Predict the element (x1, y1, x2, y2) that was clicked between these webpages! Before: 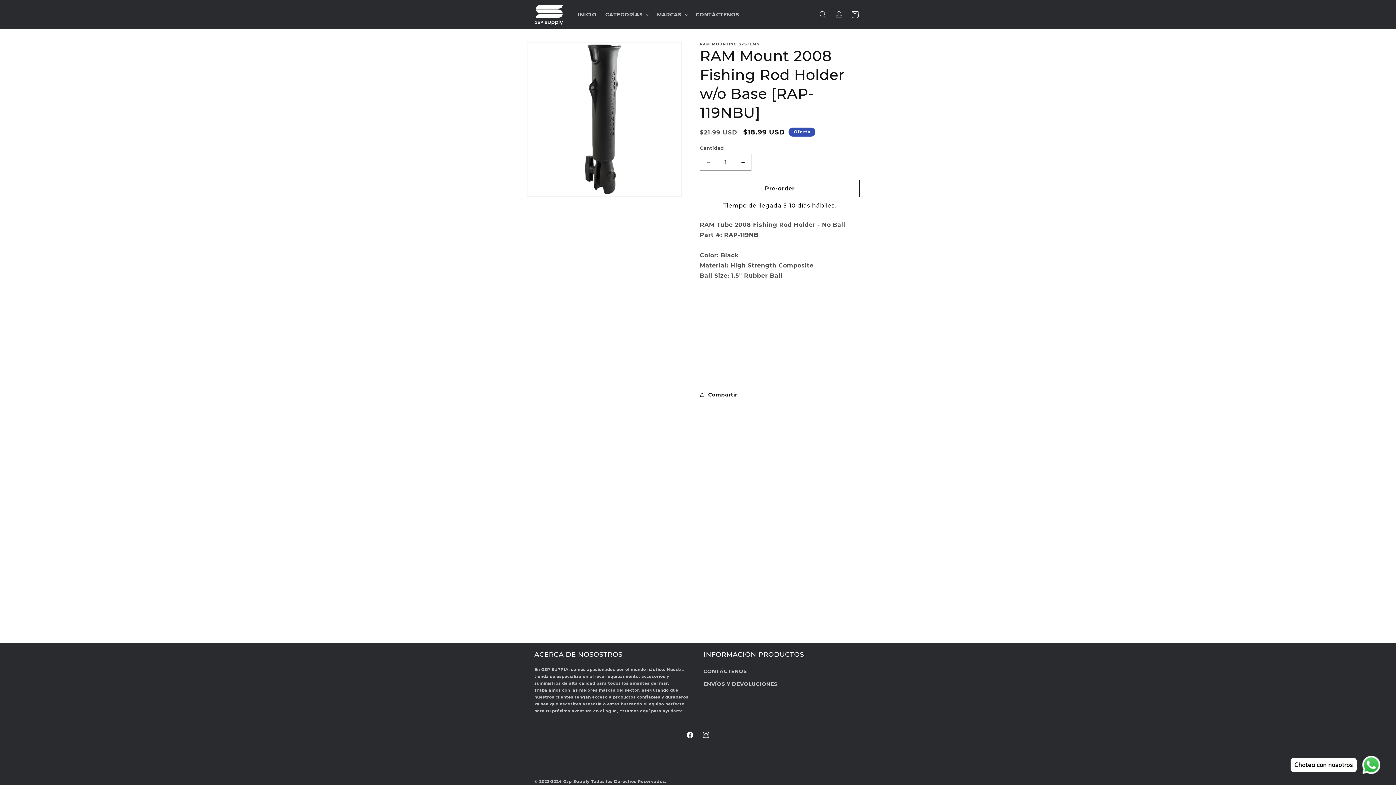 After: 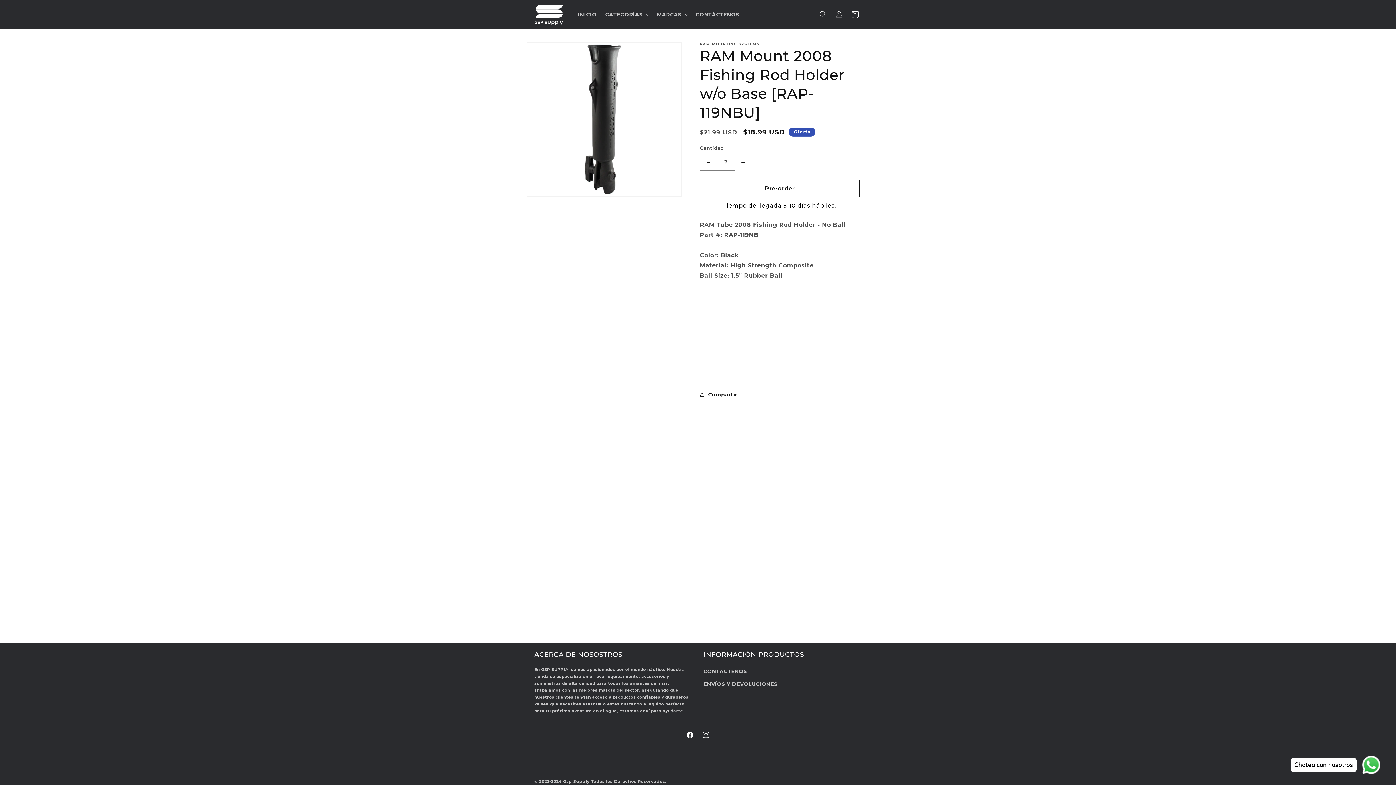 Action: bbox: (734, 153, 751, 170) label: Aumentar cantidad para RAM Mount 2008 Fishing Rod Holder w/o Base [RAP-119NBU]